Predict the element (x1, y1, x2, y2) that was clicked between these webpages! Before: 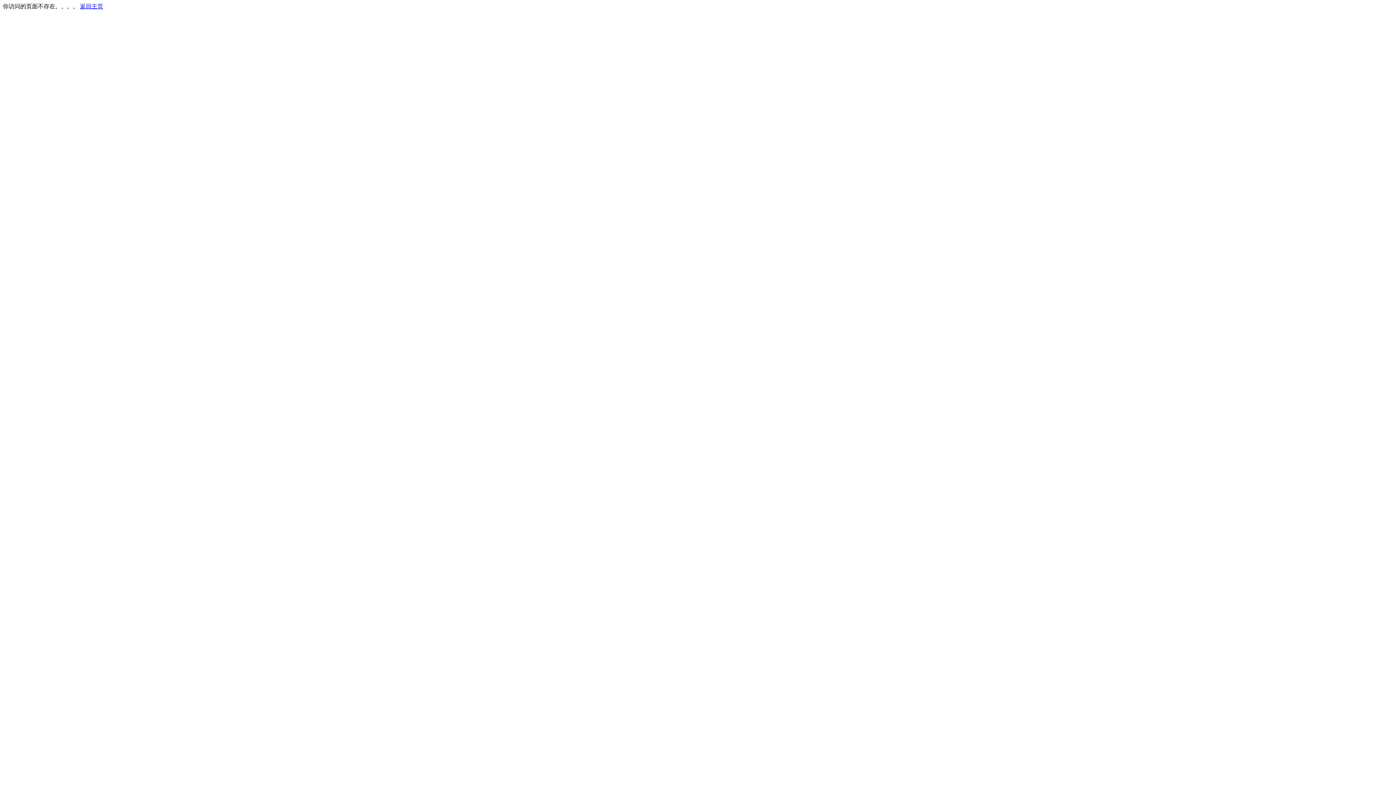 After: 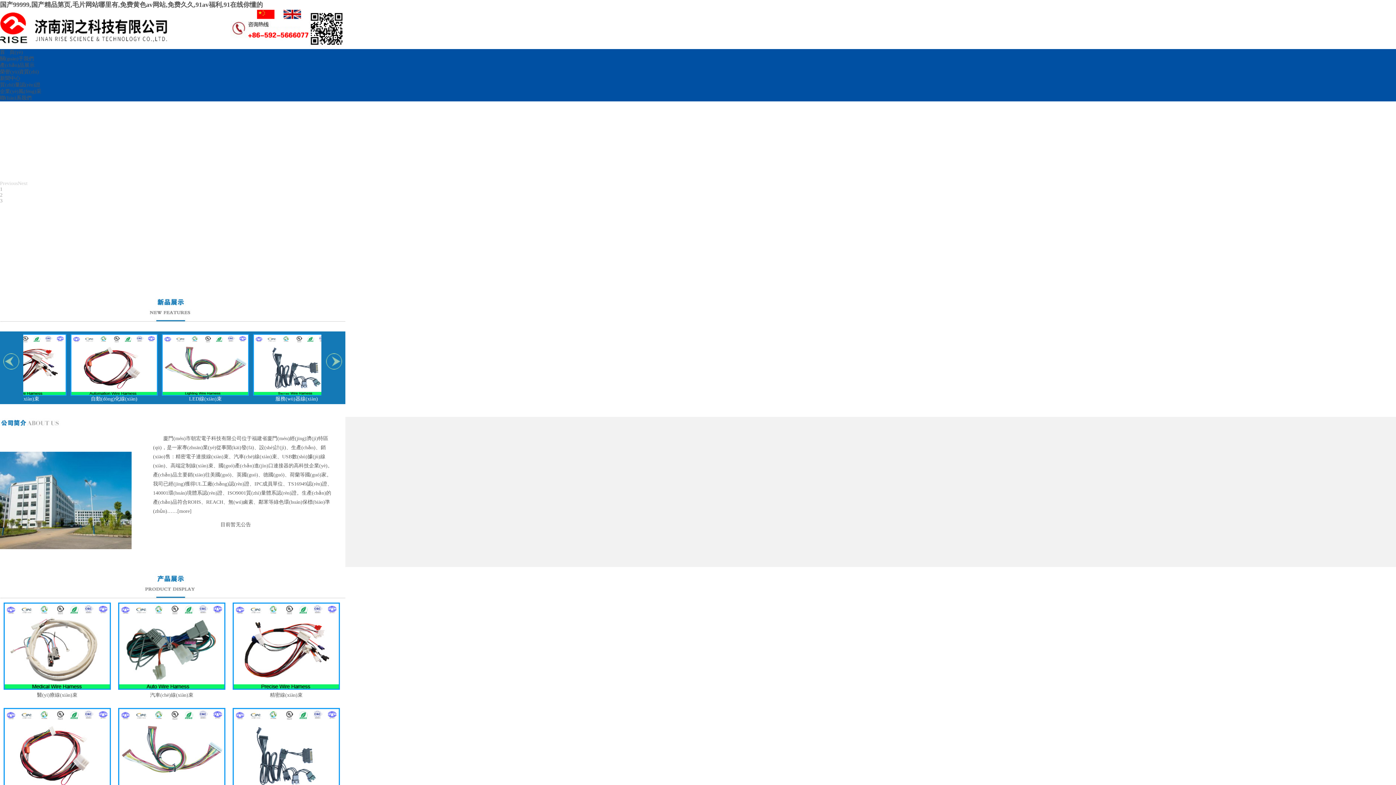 Action: label: 返回主页 bbox: (80, 3, 103, 9)